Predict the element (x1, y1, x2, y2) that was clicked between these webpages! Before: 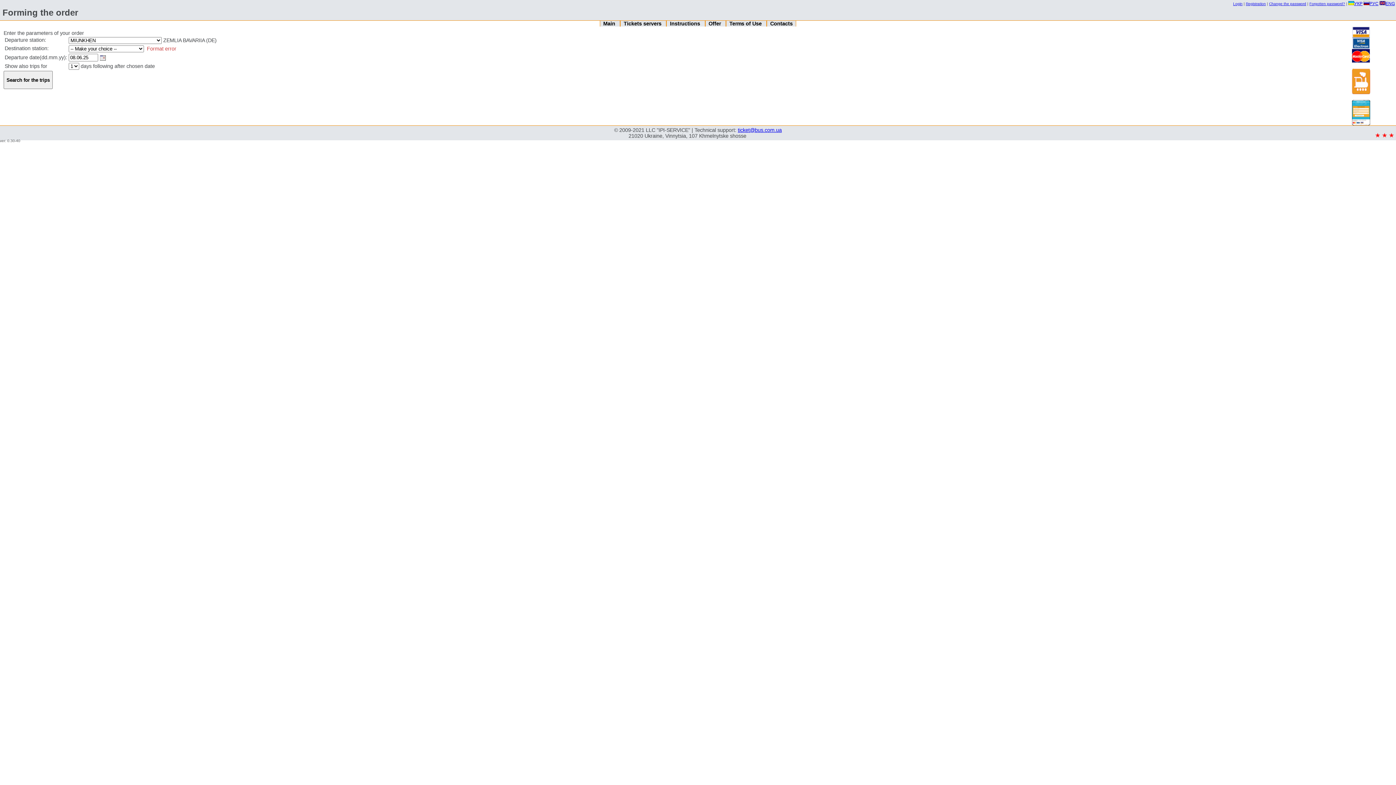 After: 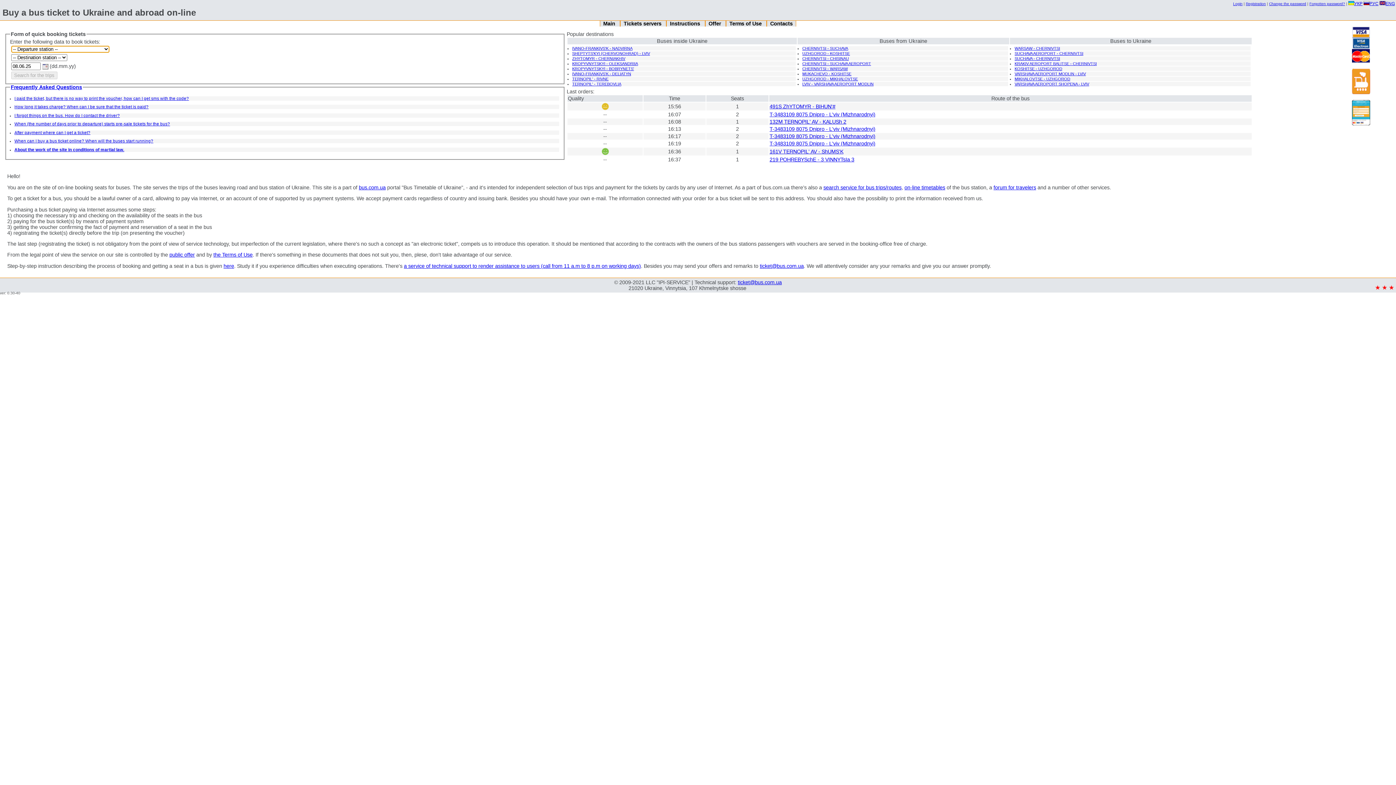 Action: label: Main  bbox: (600, 19, 620, 27)